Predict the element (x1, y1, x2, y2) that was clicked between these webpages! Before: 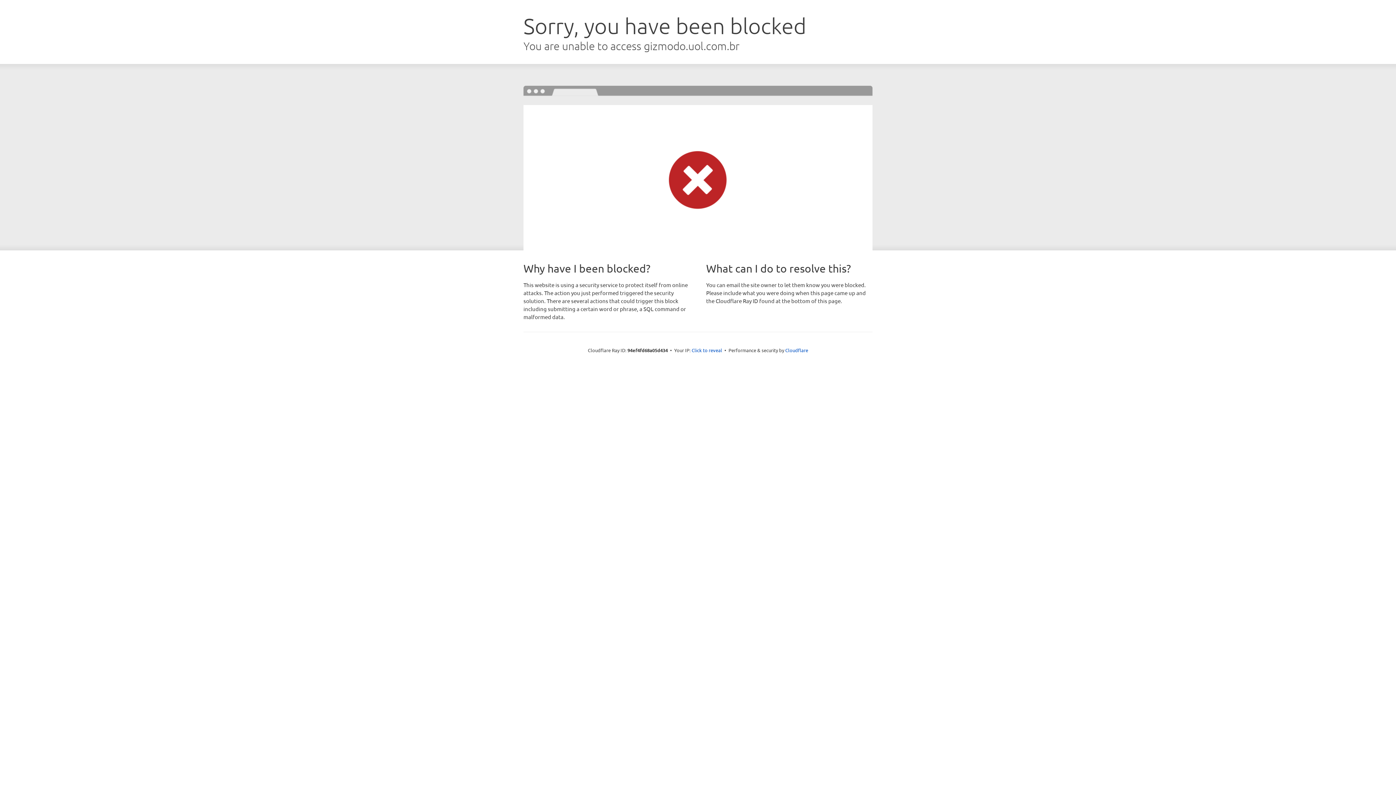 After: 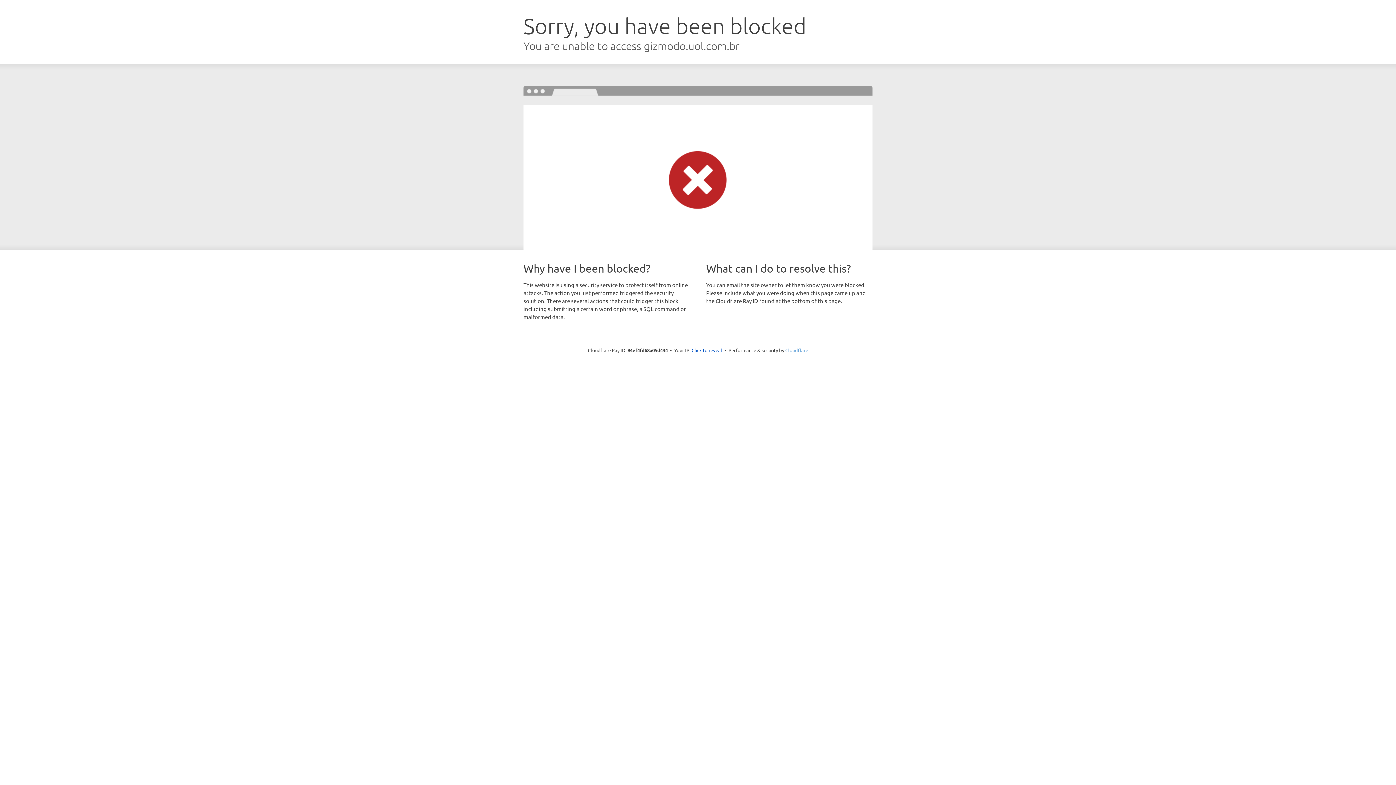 Action: label: Cloudflare bbox: (785, 347, 808, 353)